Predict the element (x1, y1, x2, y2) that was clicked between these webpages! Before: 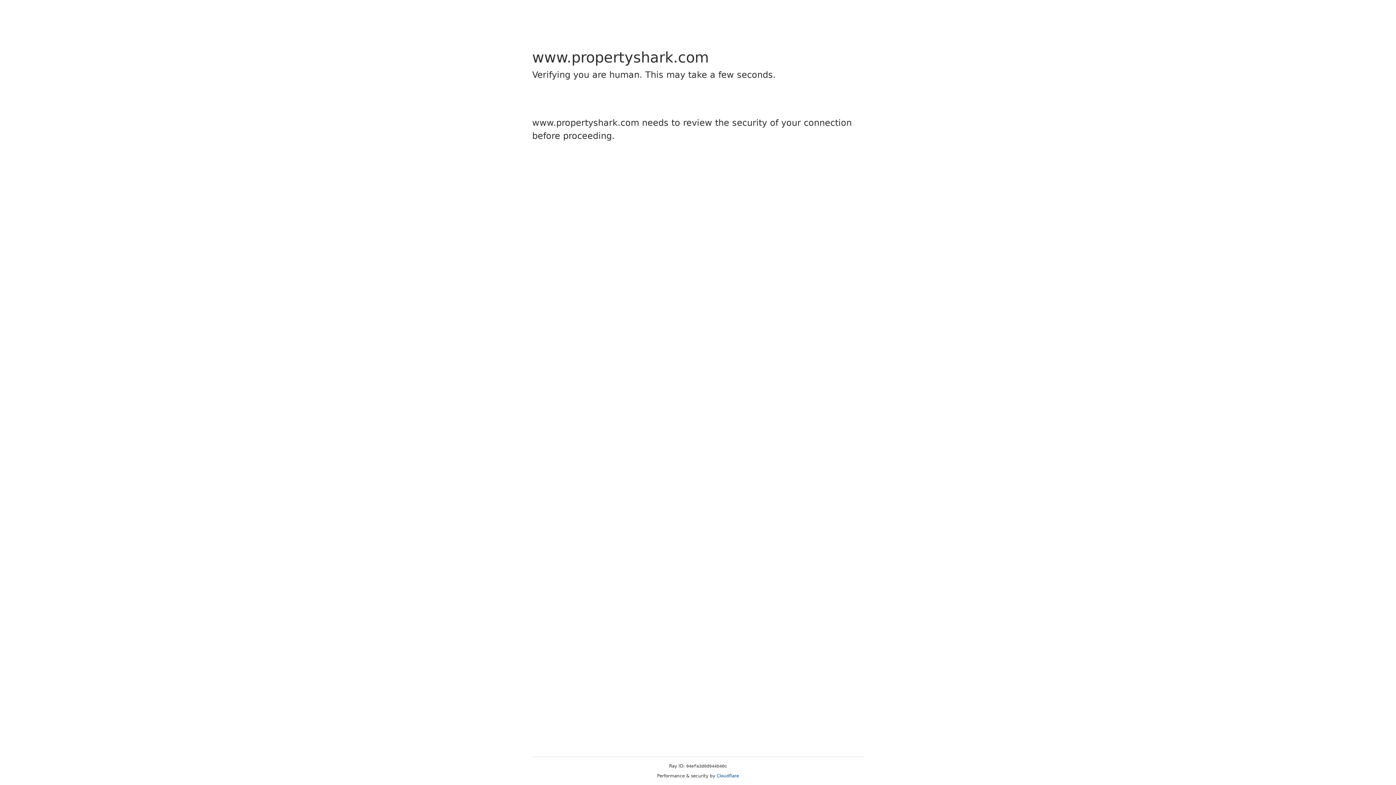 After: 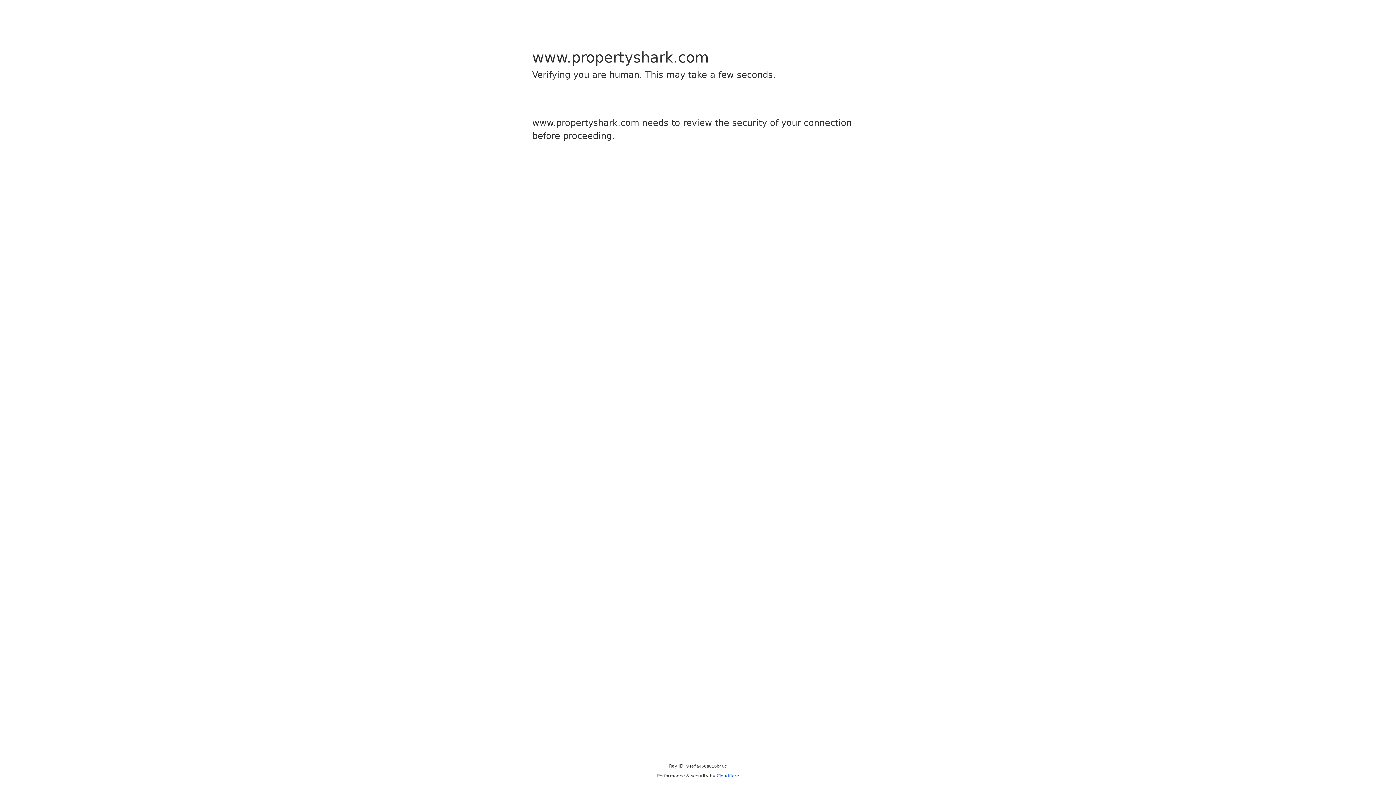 Action: label: Cloudflare bbox: (716, 773, 739, 778)